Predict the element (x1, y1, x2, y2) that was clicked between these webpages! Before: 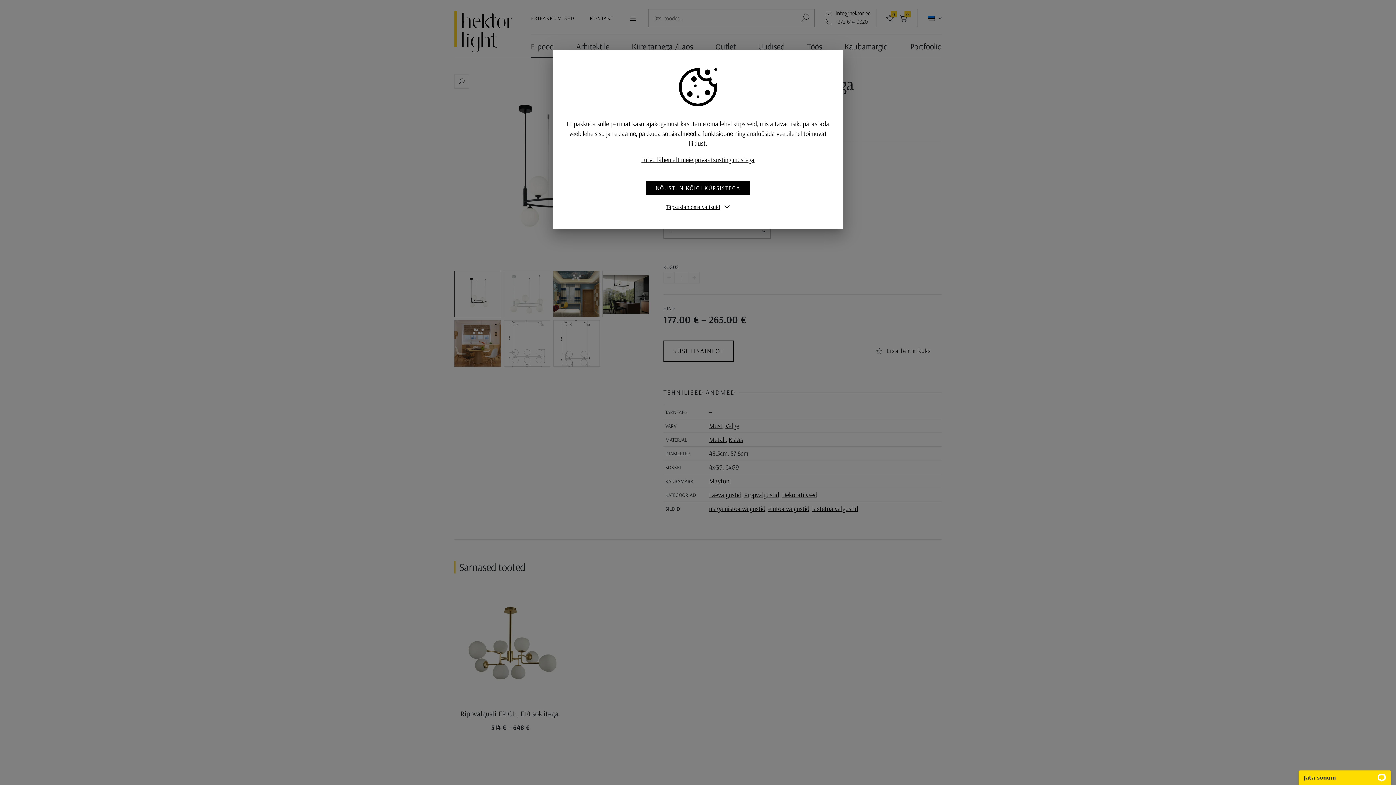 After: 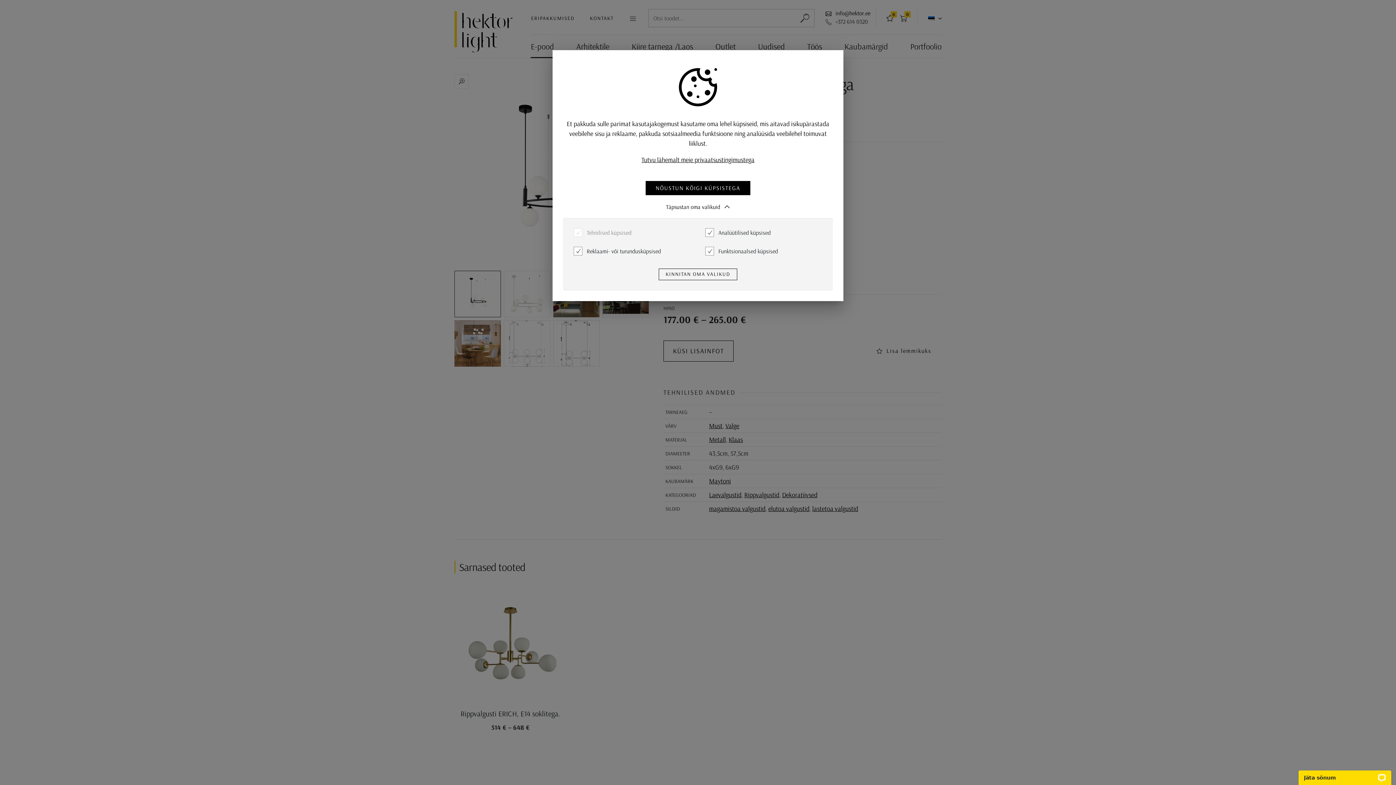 Action: label: Täpsustan oma valikuid bbox: (666, 203, 730, 210)